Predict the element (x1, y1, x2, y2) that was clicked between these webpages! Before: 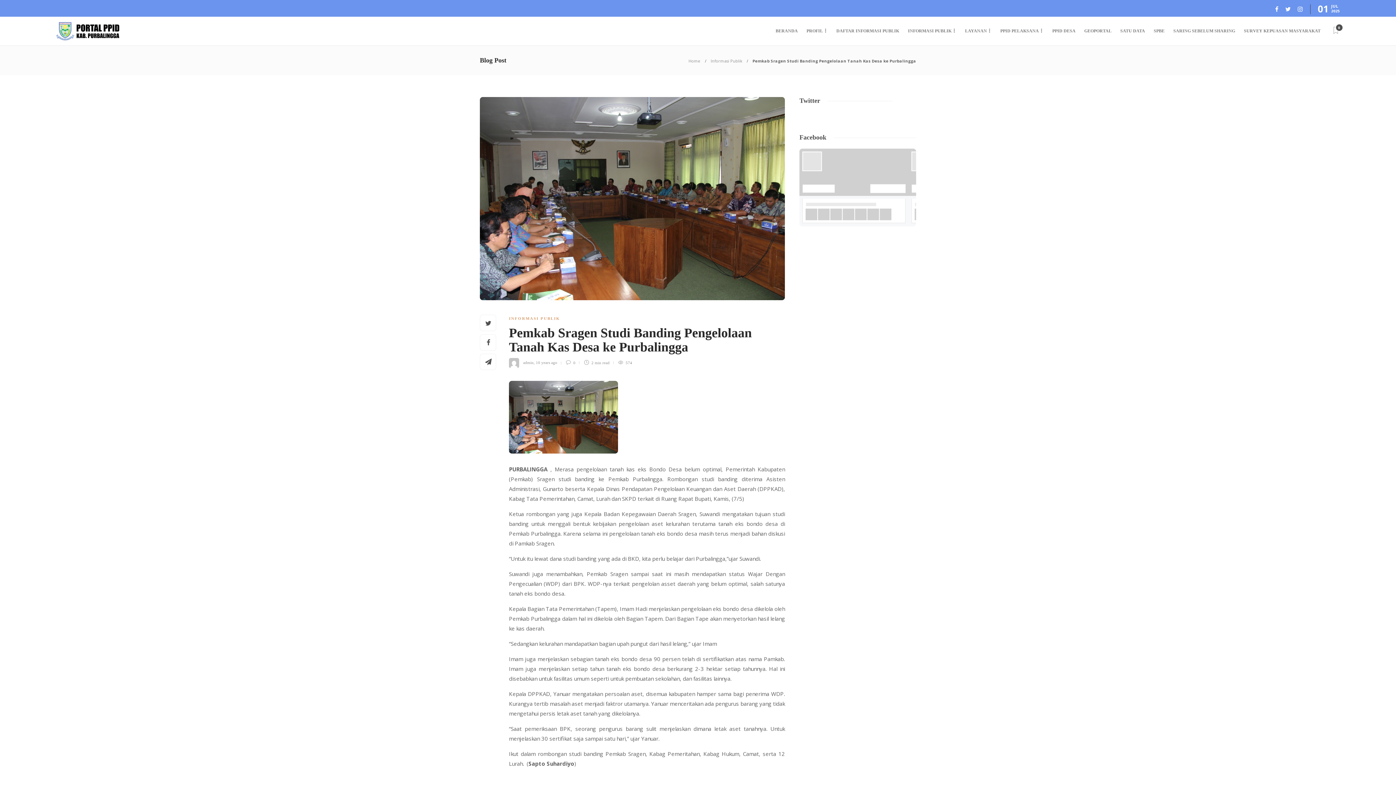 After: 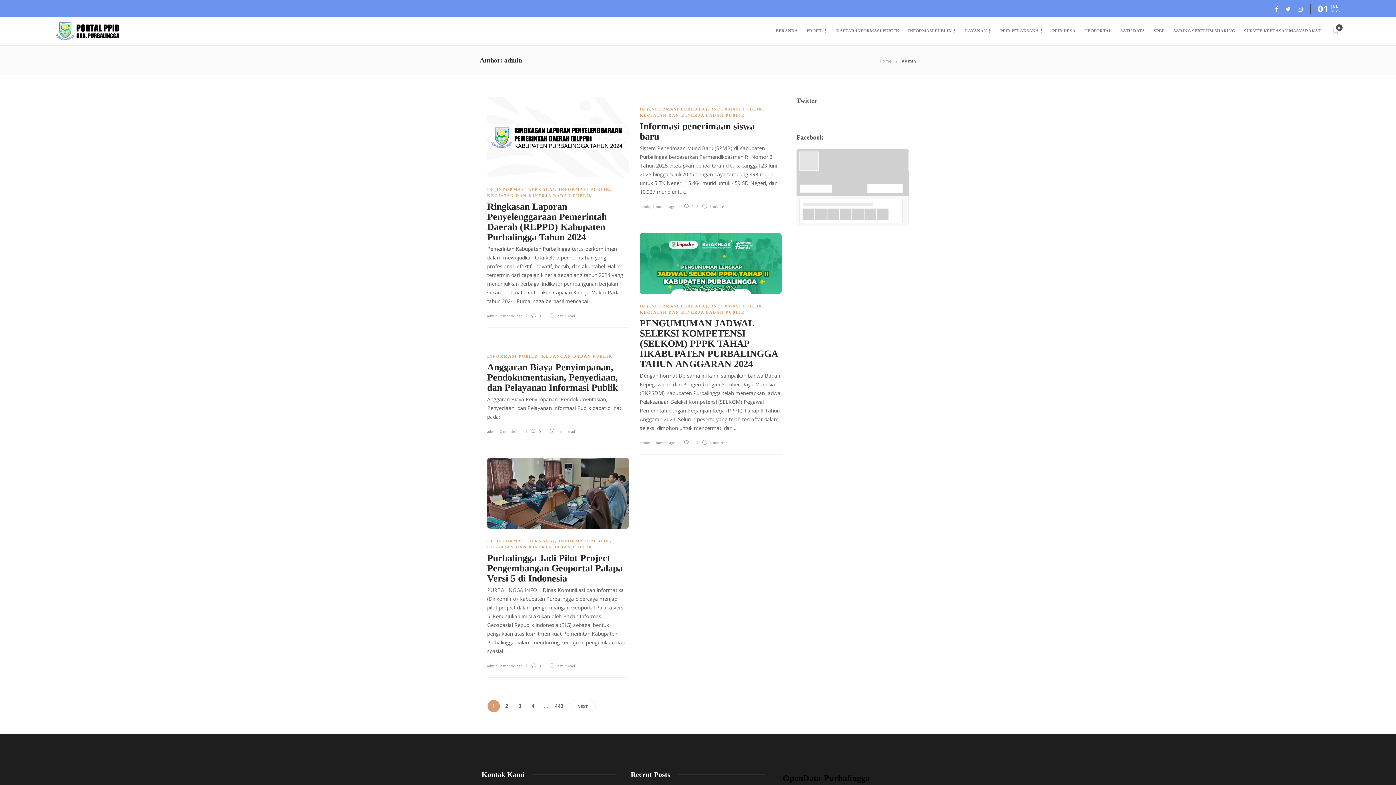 Action: label: admin bbox: (523, 360, 533, 365)